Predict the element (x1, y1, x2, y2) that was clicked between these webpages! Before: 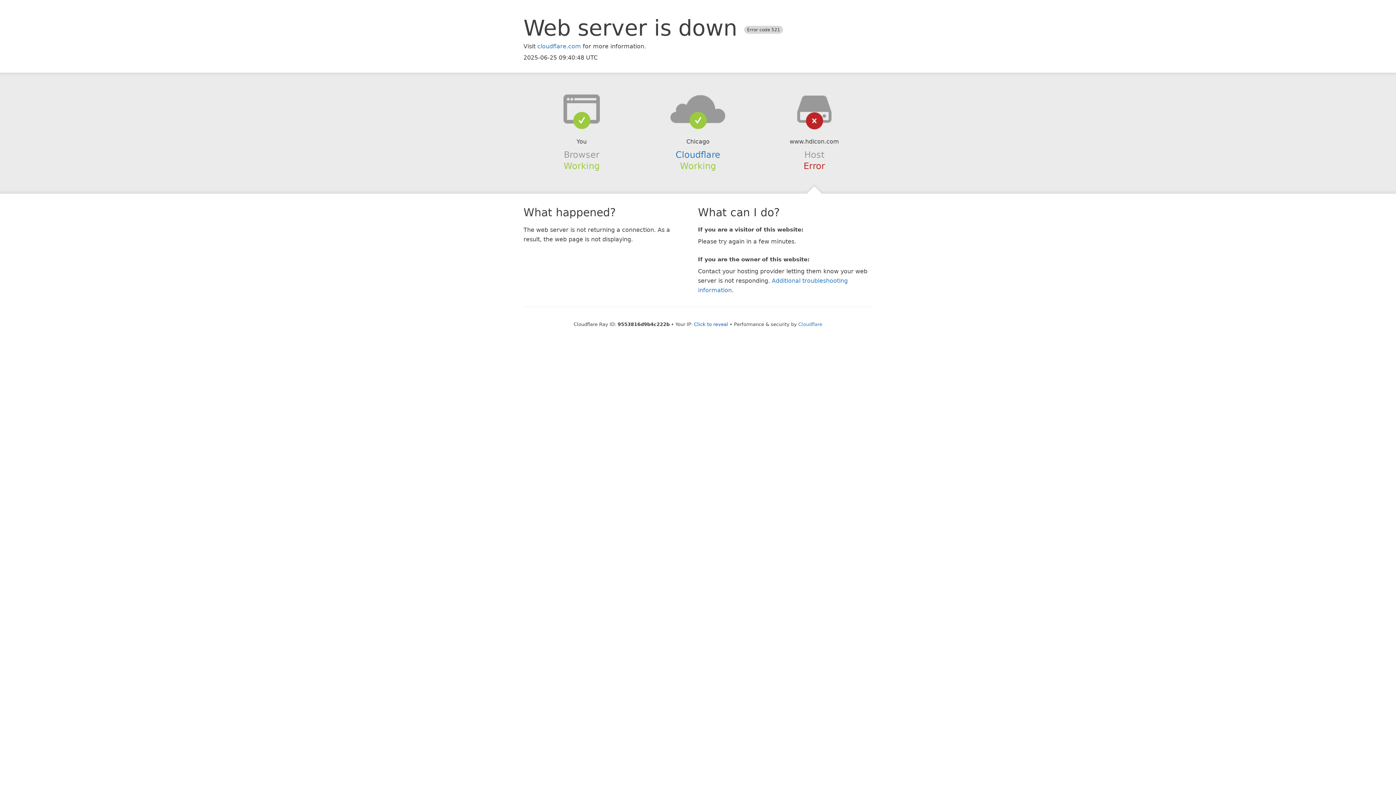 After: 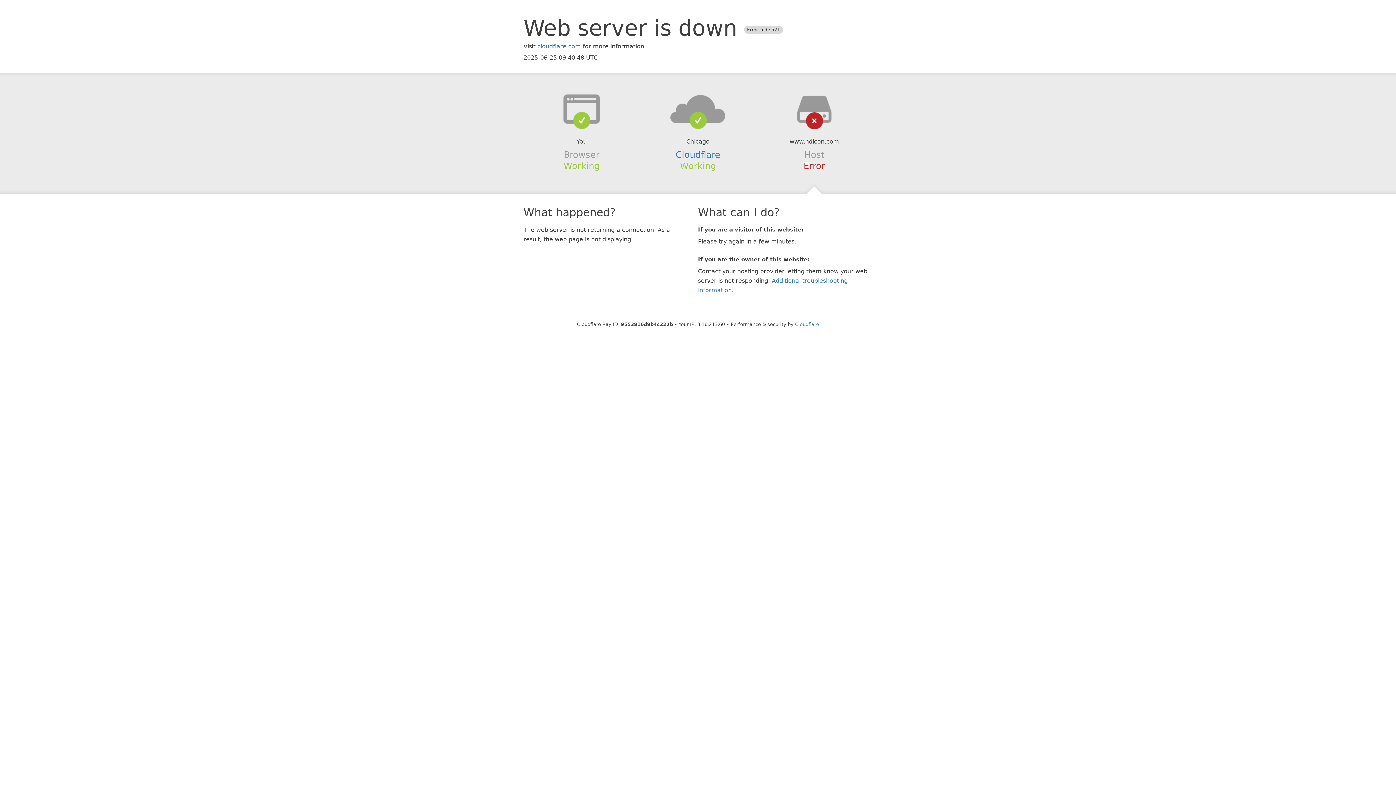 Action: bbox: (694, 321, 728, 327) label: Click to reveal